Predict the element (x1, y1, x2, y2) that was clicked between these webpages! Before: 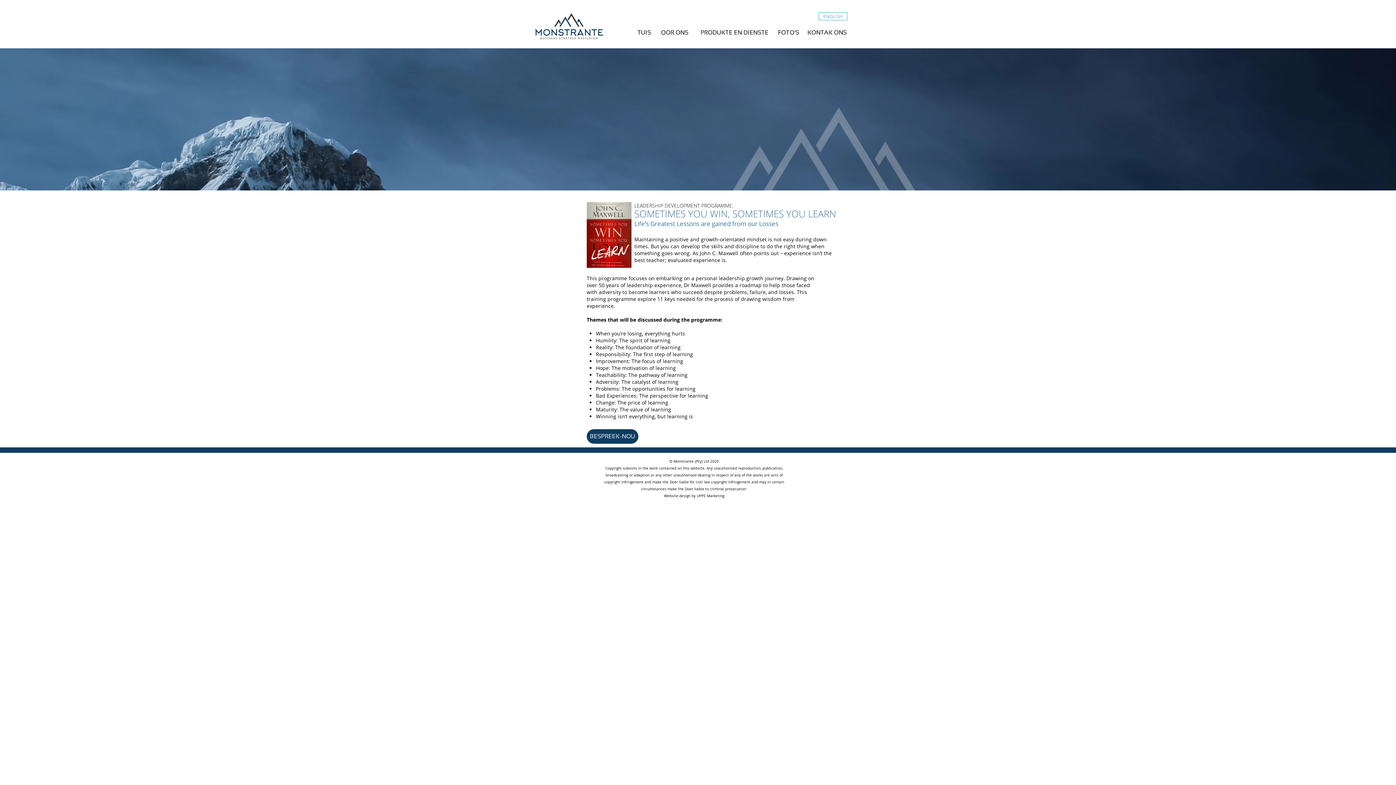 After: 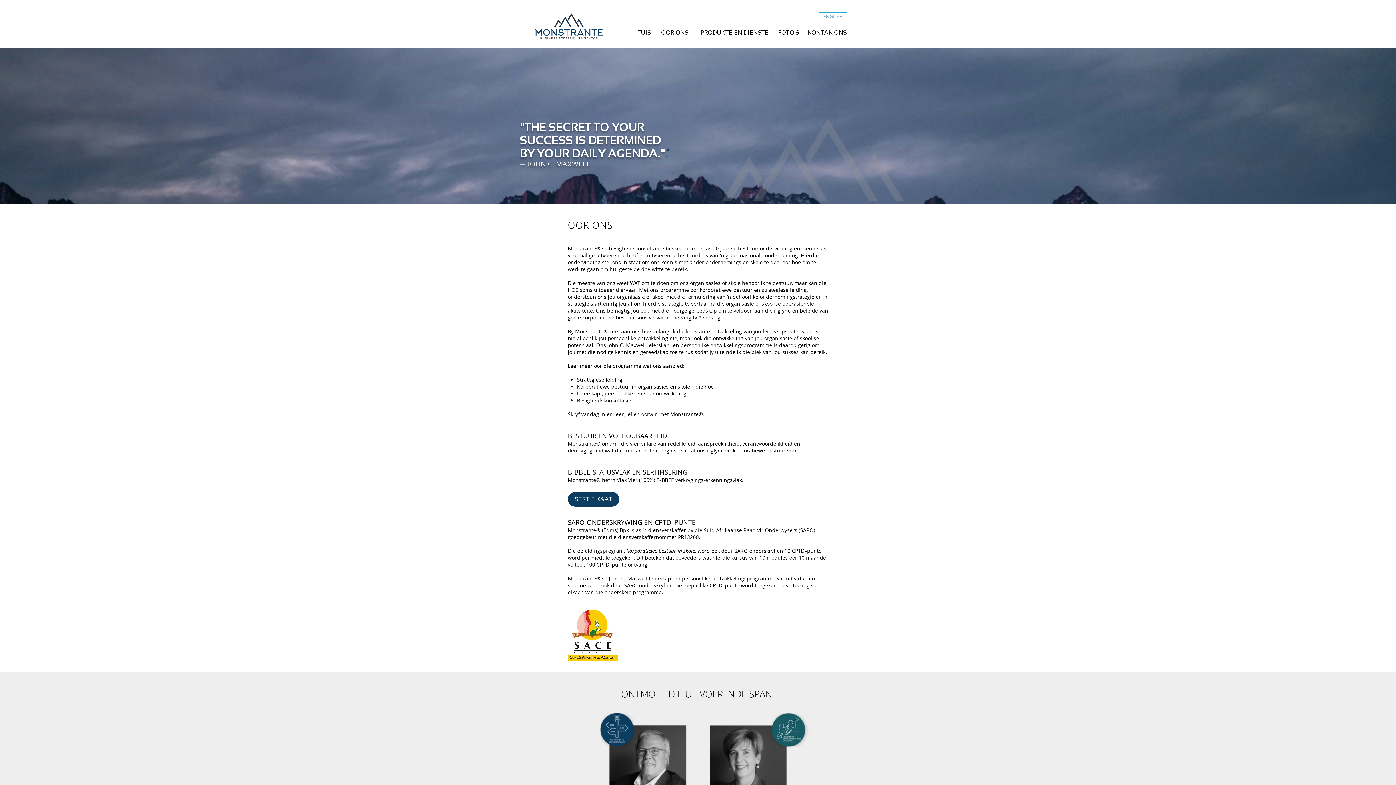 Action: label: OOR ONS bbox: (649, 25, 700, 40)